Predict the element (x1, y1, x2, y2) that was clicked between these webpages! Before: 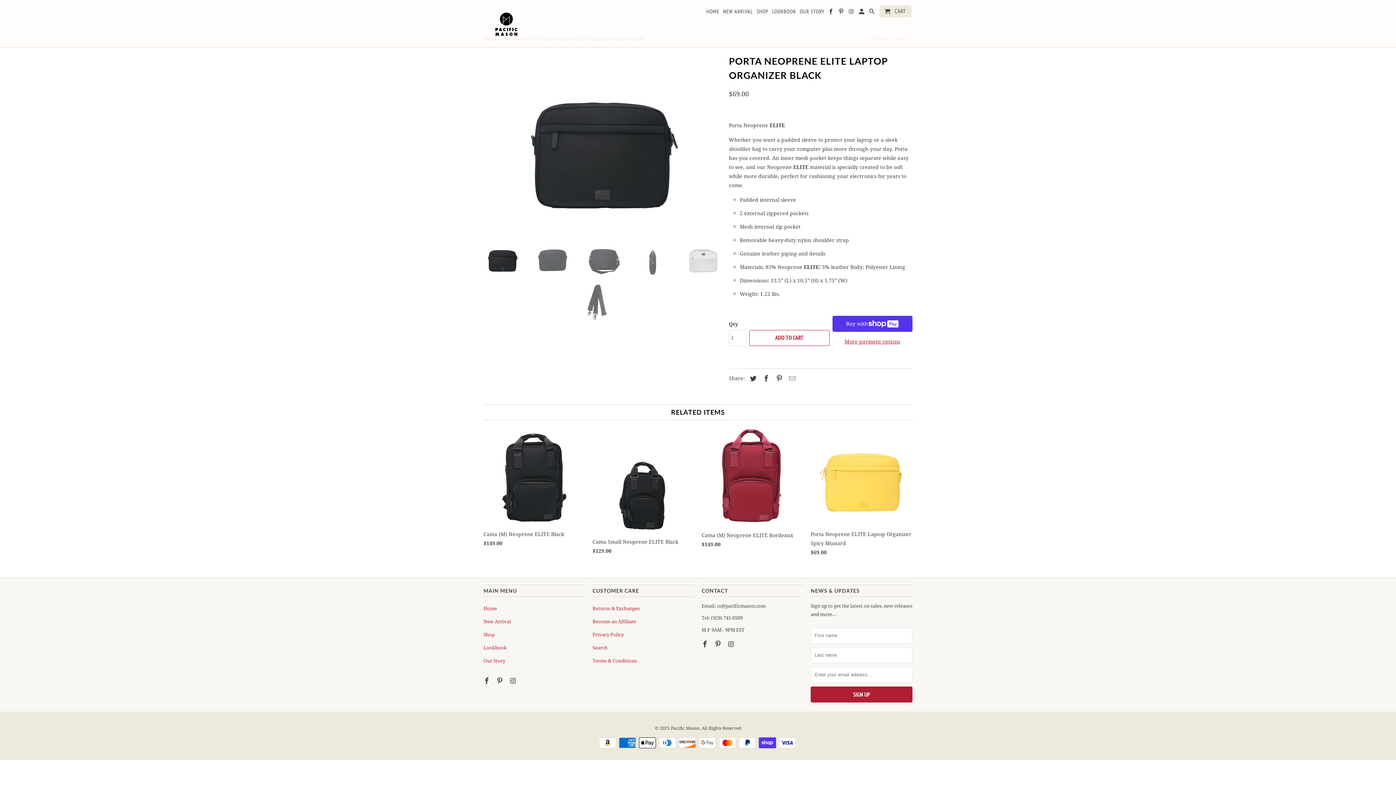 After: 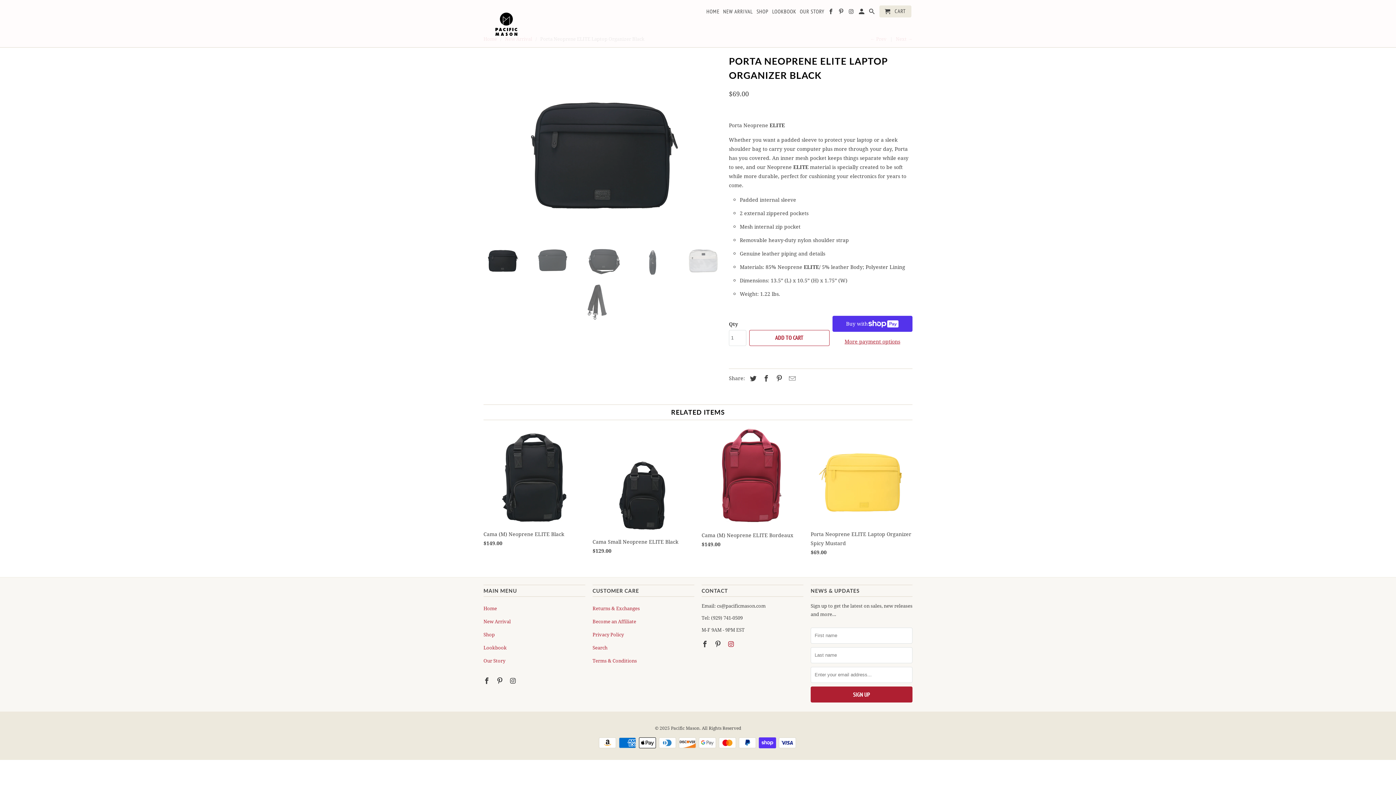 Action: bbox: (727, 639, 735, 648)